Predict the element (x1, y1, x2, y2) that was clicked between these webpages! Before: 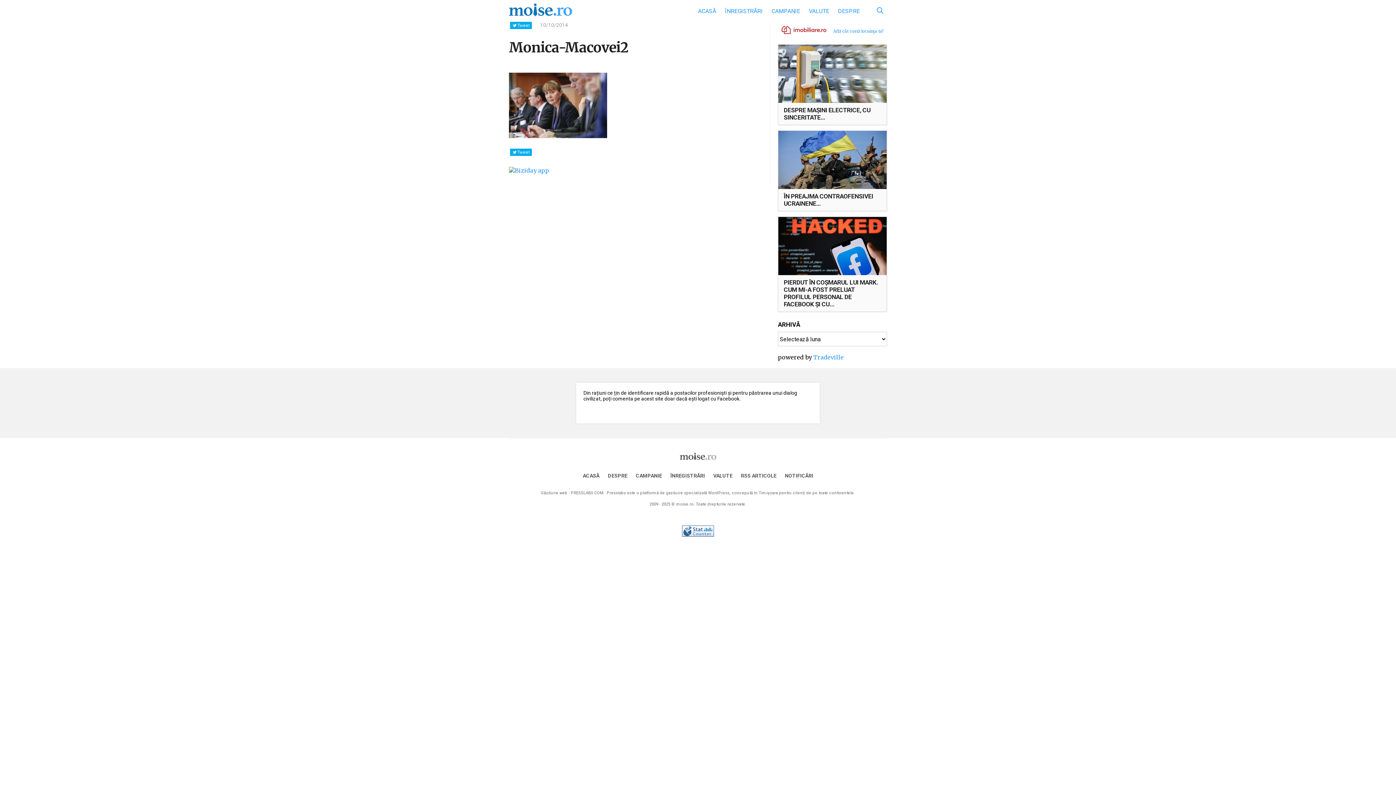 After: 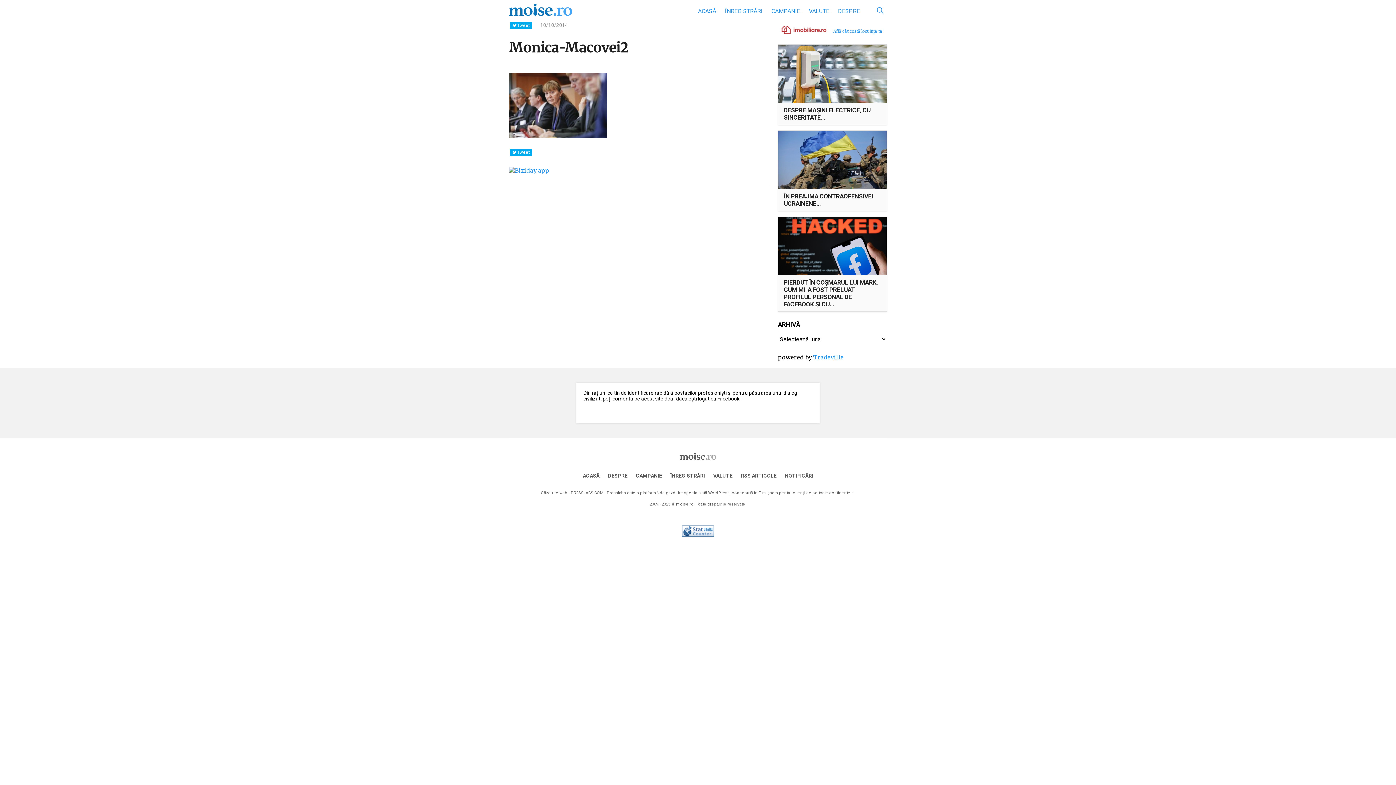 Action: bbox: (510, 21, 532, 29) label: Tweet